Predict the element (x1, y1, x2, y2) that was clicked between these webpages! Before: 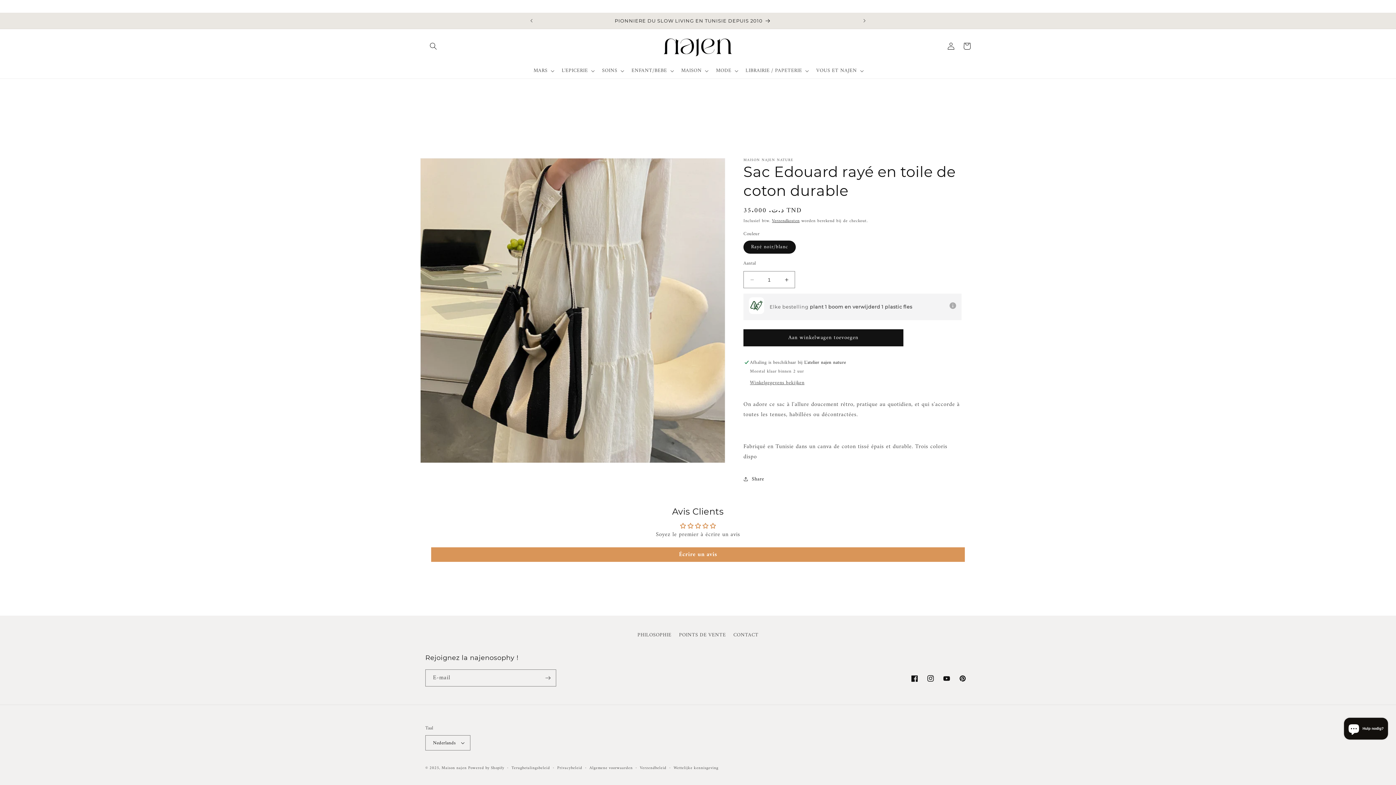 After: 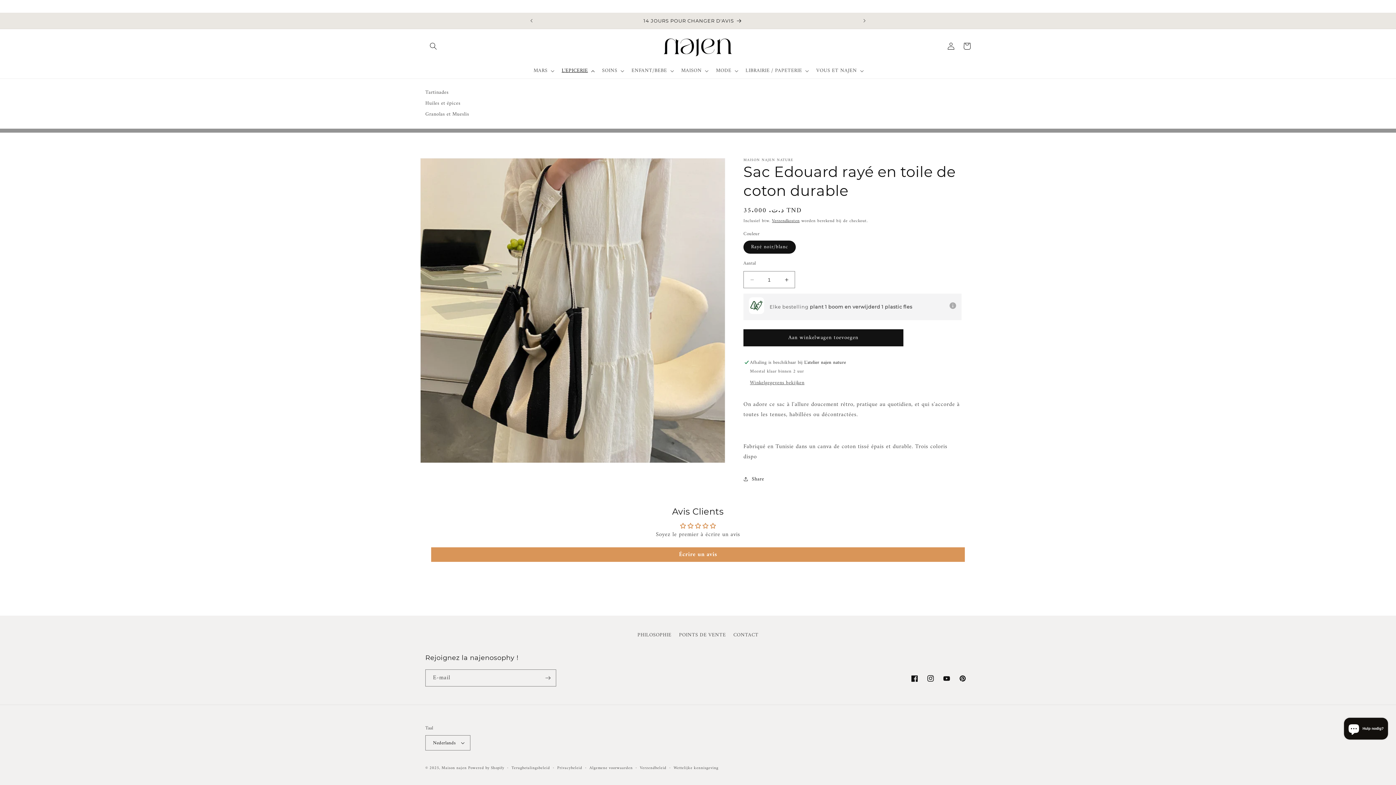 Action: bbox: (557, 63, 597, 78) label: L'EPICERIE